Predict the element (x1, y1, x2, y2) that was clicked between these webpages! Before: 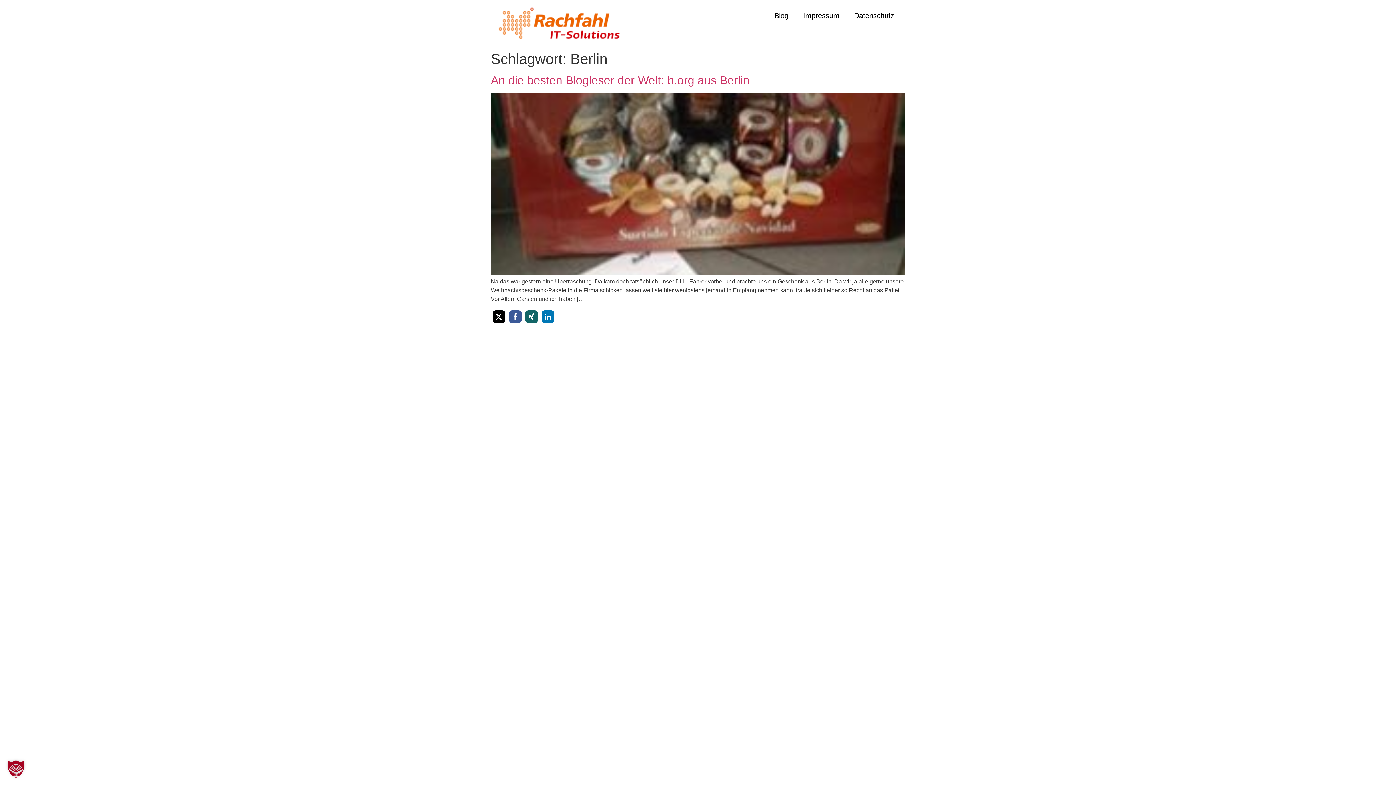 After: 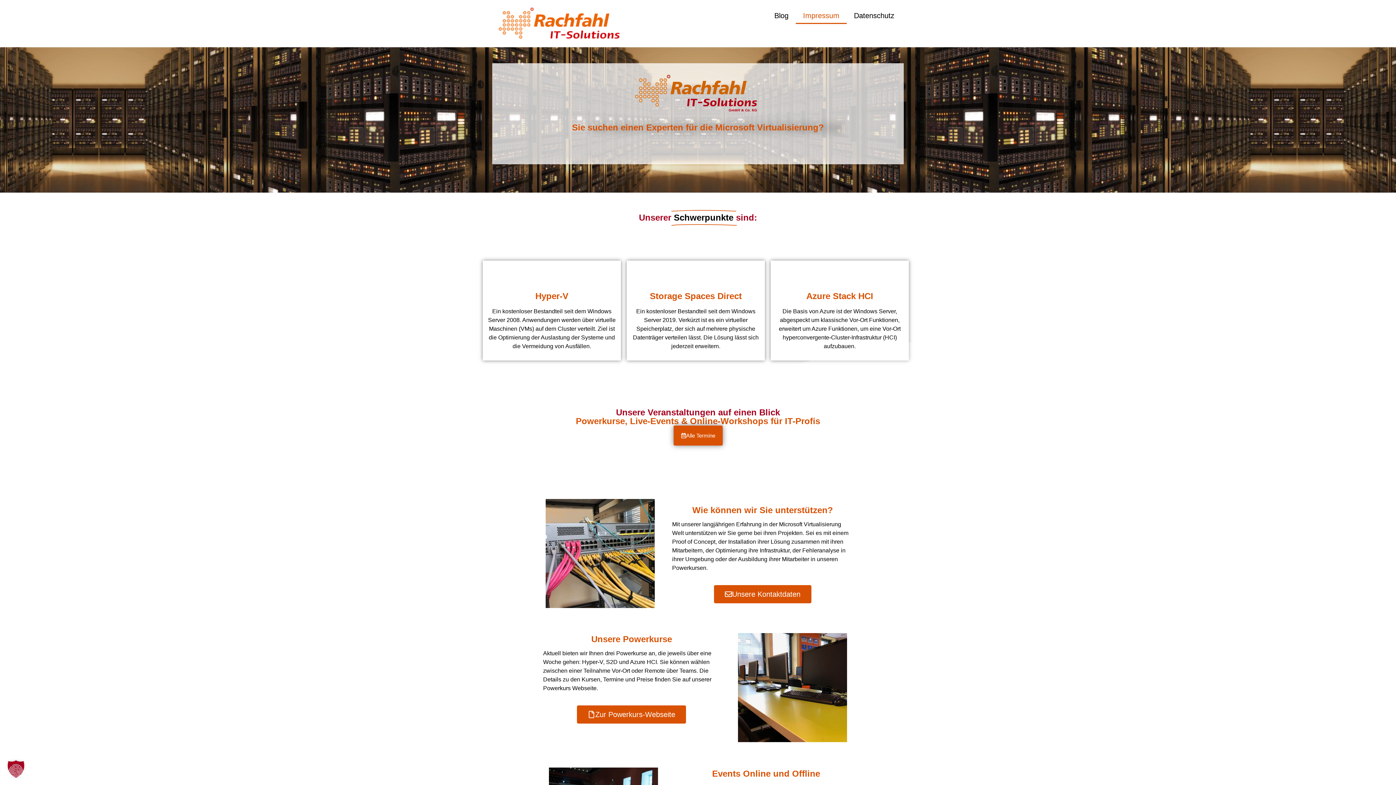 Action: bbox: (795, 7, 846, 24) label: Impressum